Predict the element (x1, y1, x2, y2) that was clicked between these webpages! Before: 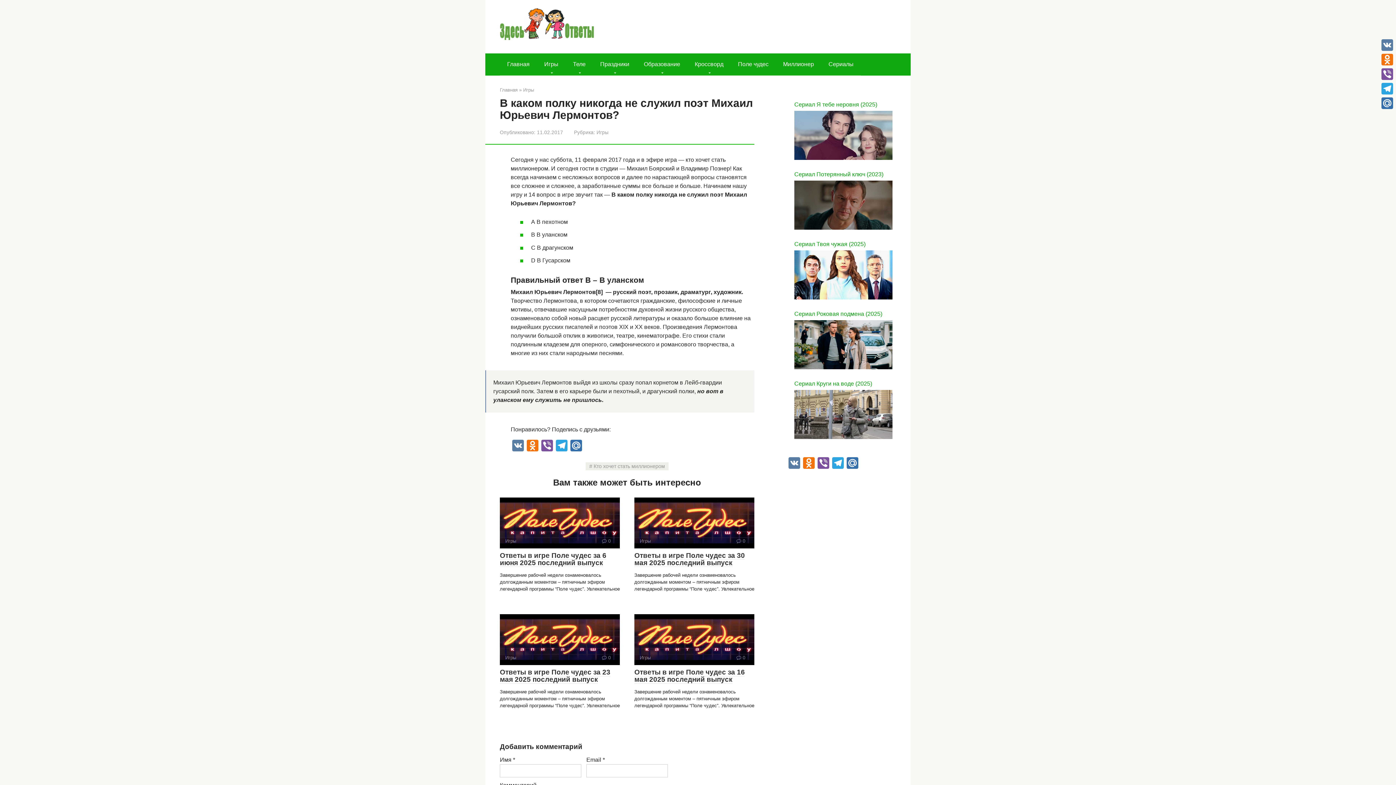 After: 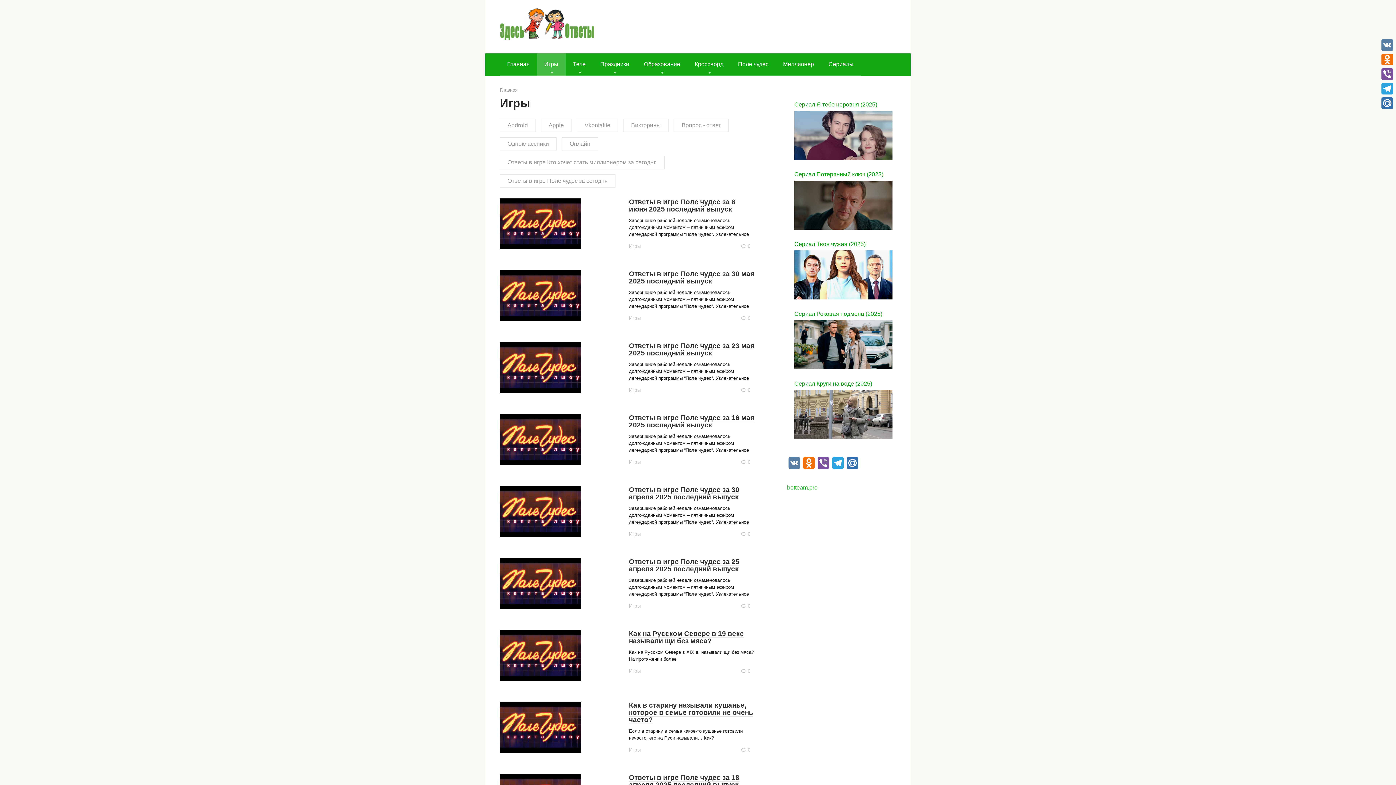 Action: bbox: (596, 129, 608, 135) label: Игры